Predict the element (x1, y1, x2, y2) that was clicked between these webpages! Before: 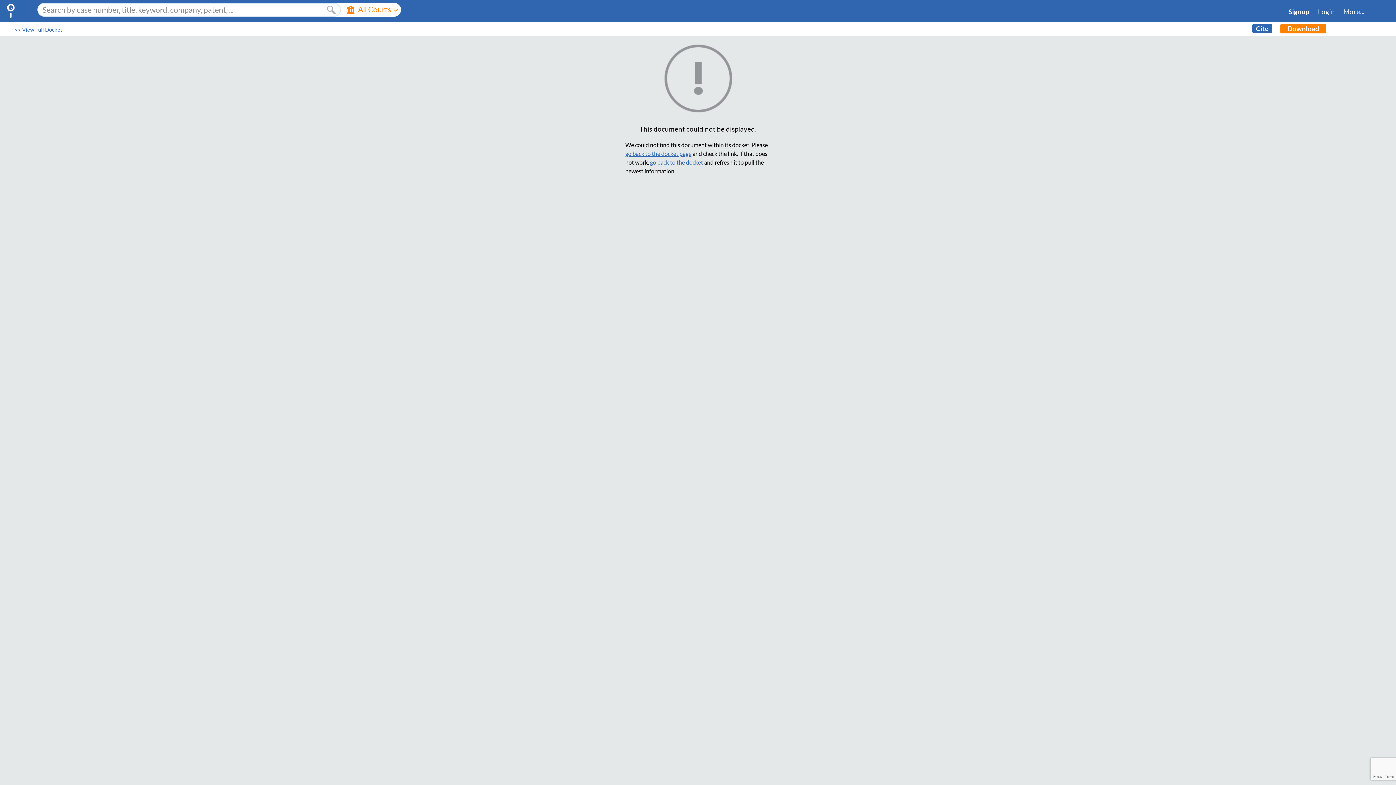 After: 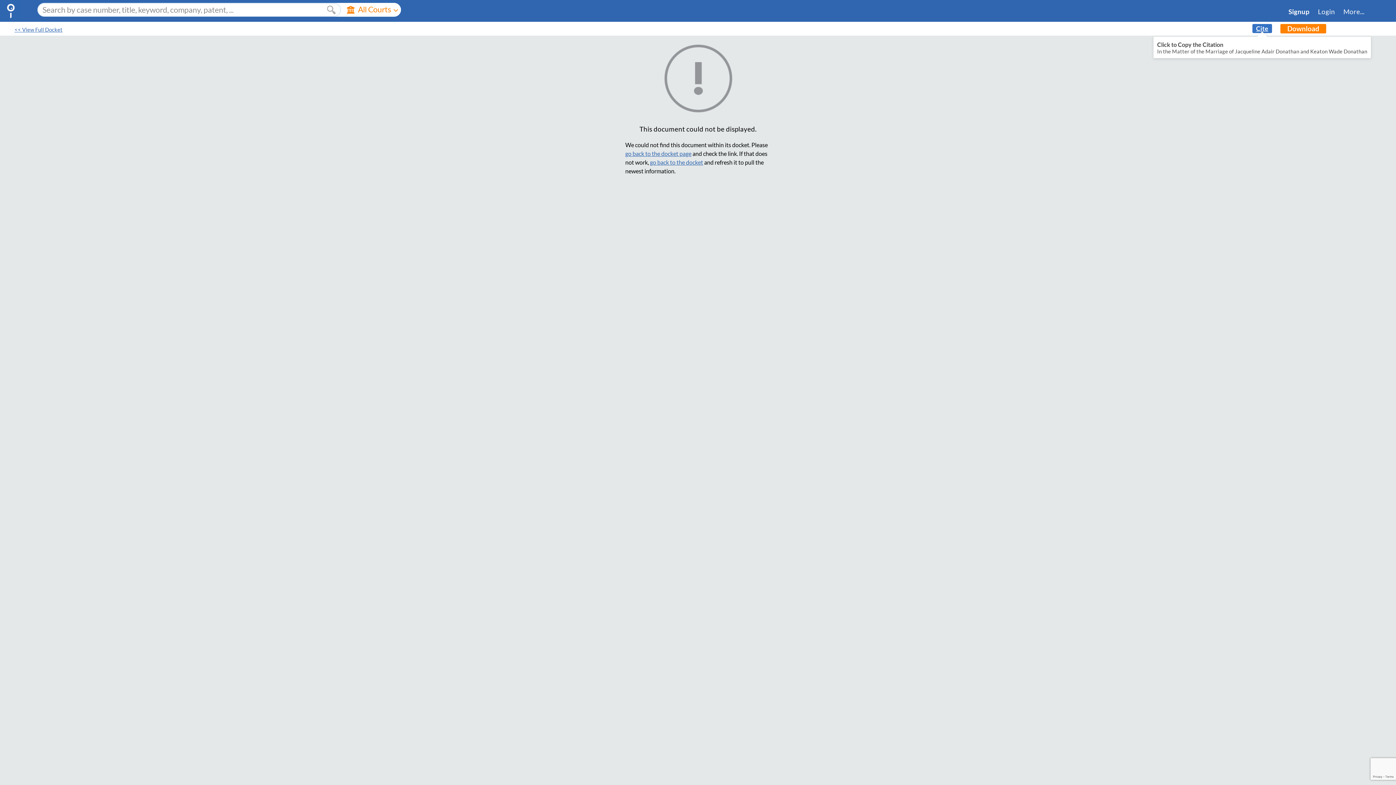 Action: bbox: (1252, 24, 1272, 33) label: Cite